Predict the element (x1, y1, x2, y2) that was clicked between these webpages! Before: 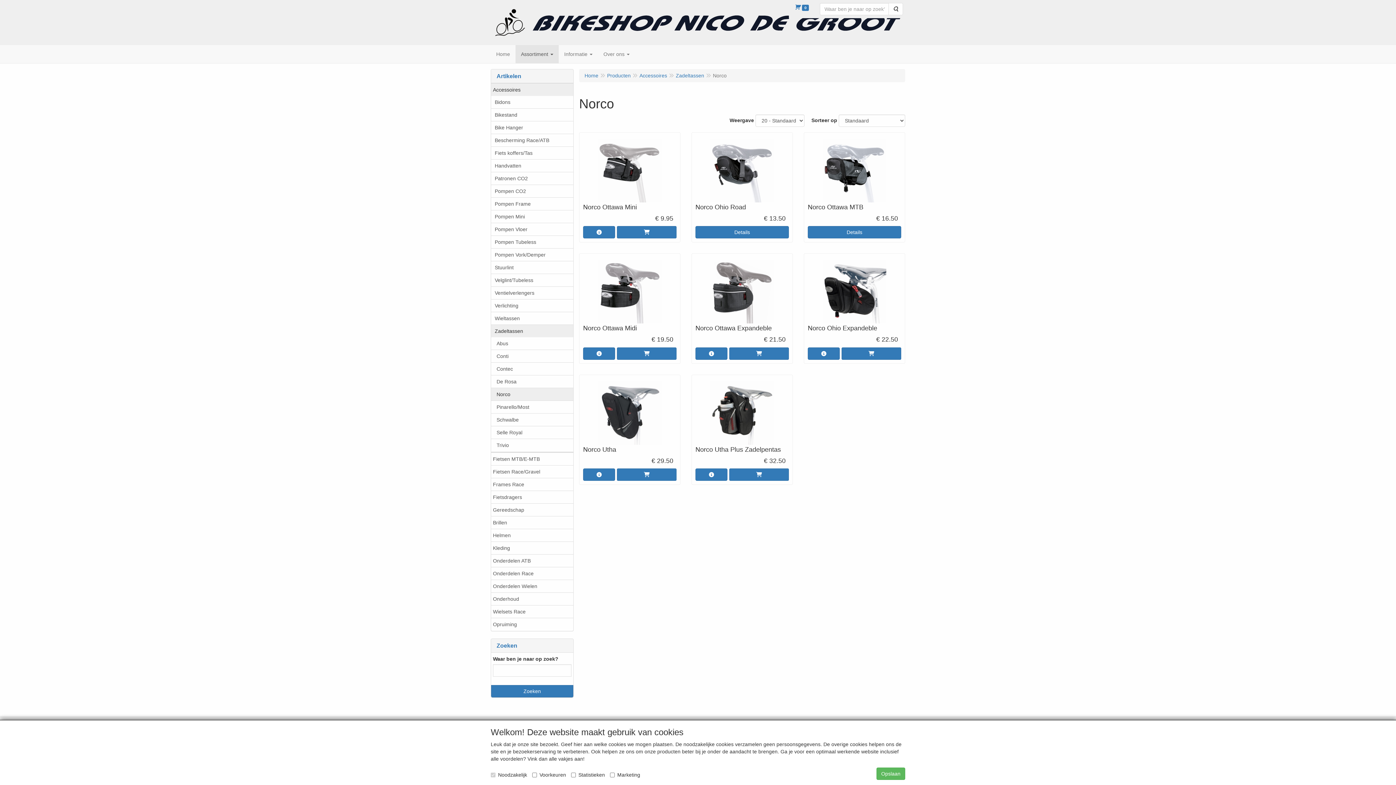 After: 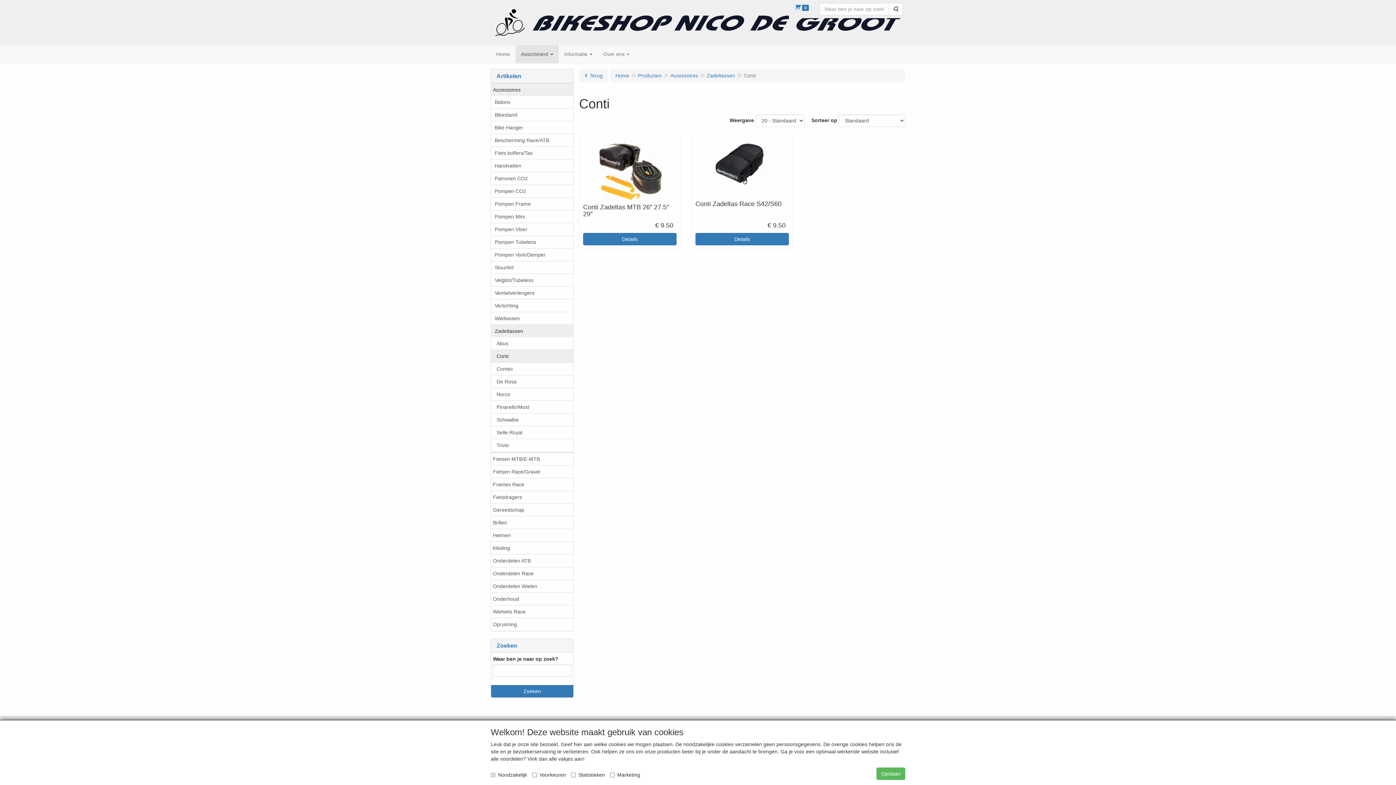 Action: bbox: (491, 349, 573, 362) label: Conti